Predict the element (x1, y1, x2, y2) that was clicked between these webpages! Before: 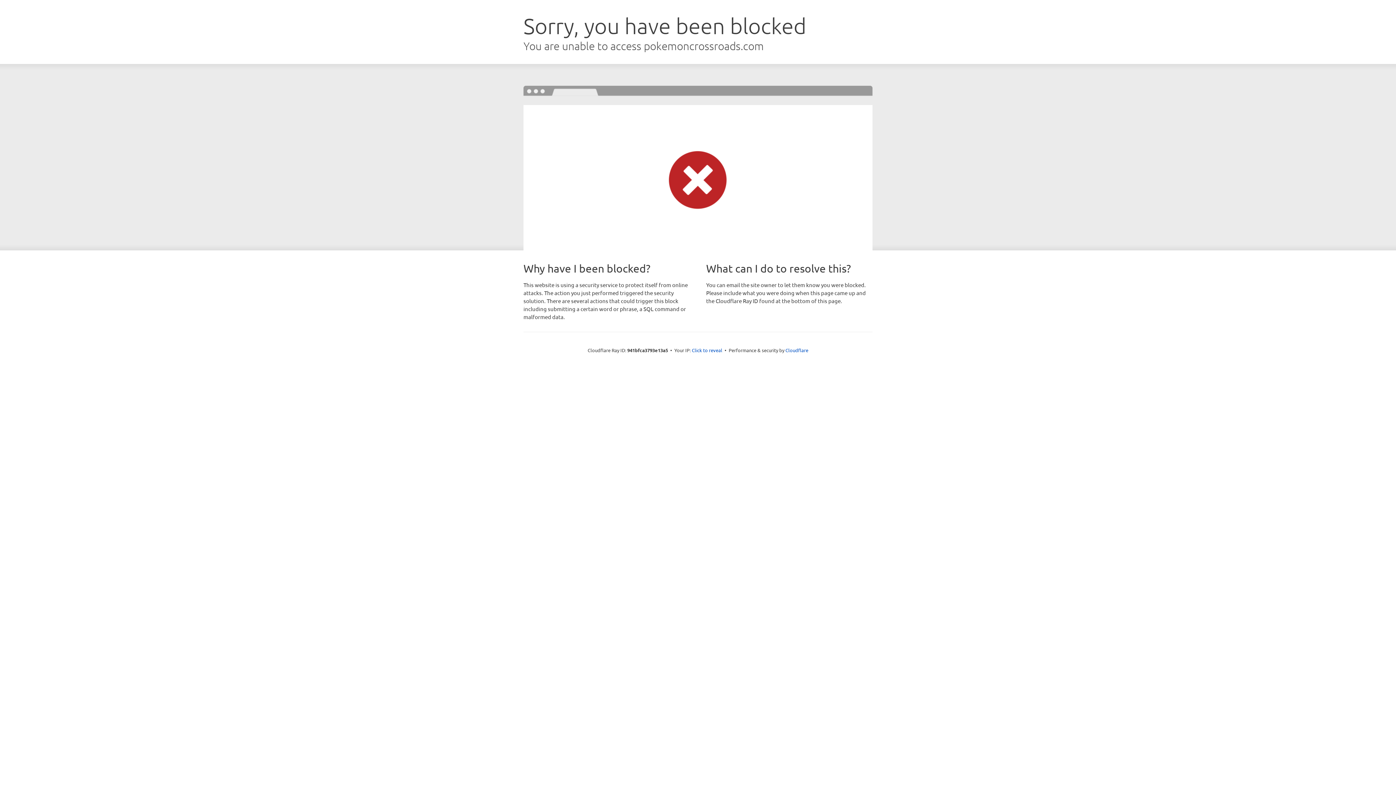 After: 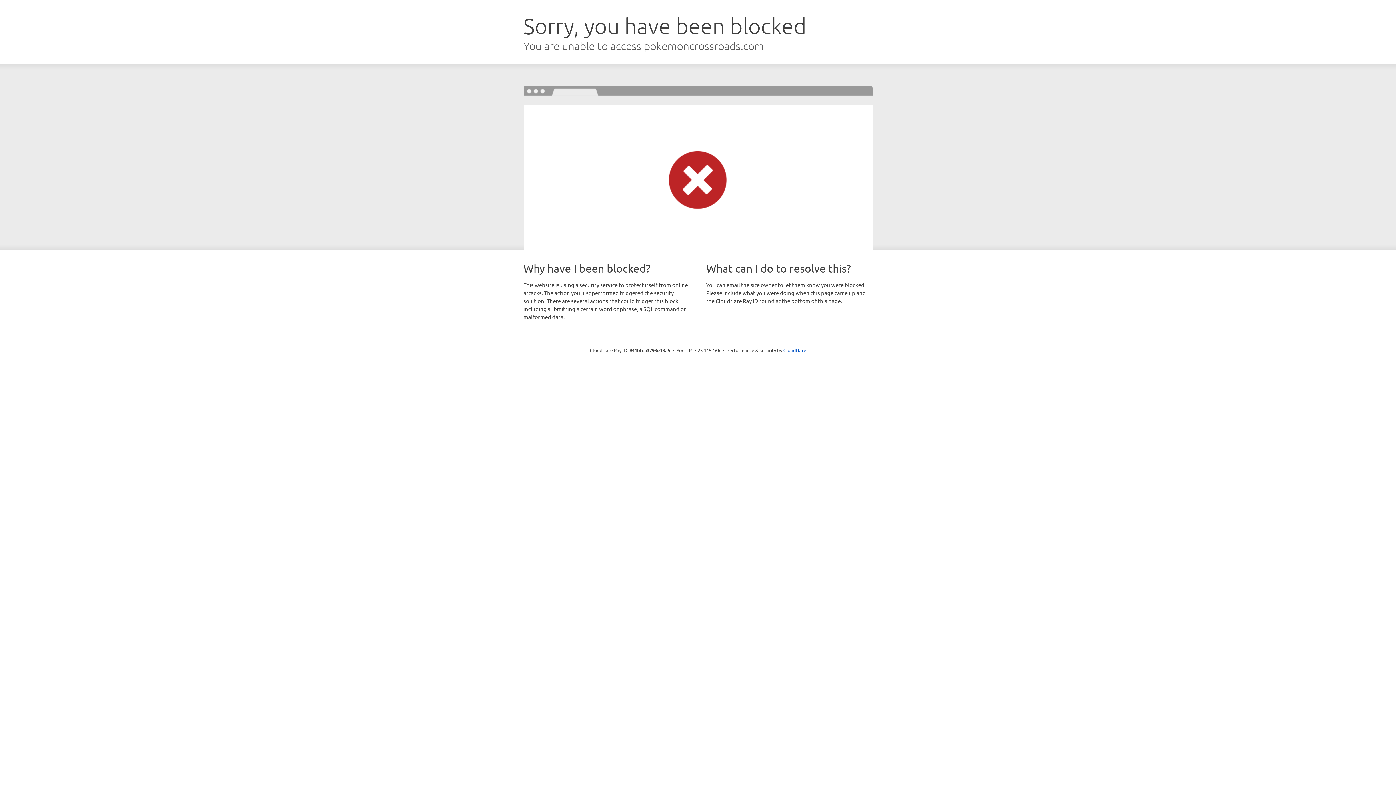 Action: label: Click to reveal bbox: (692, 346, 722, 353)